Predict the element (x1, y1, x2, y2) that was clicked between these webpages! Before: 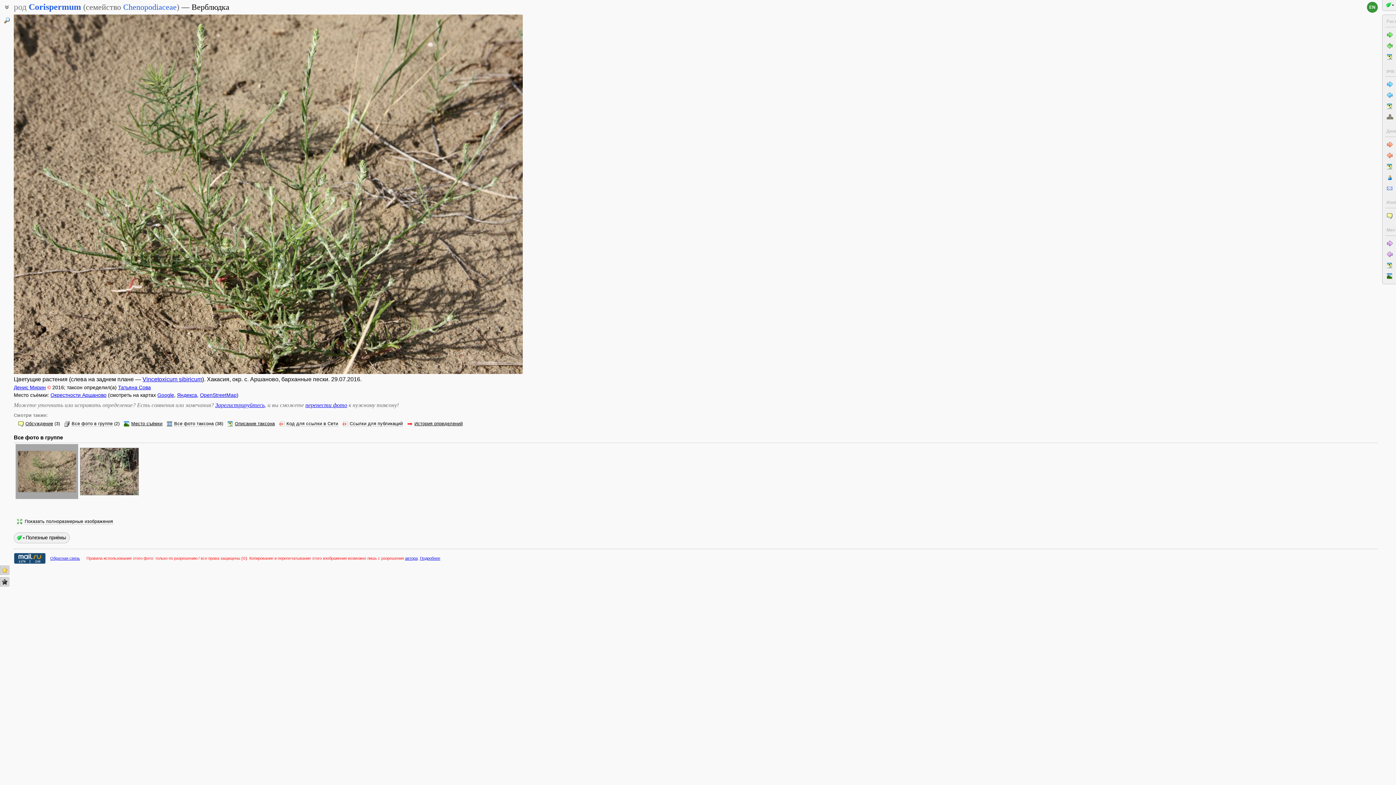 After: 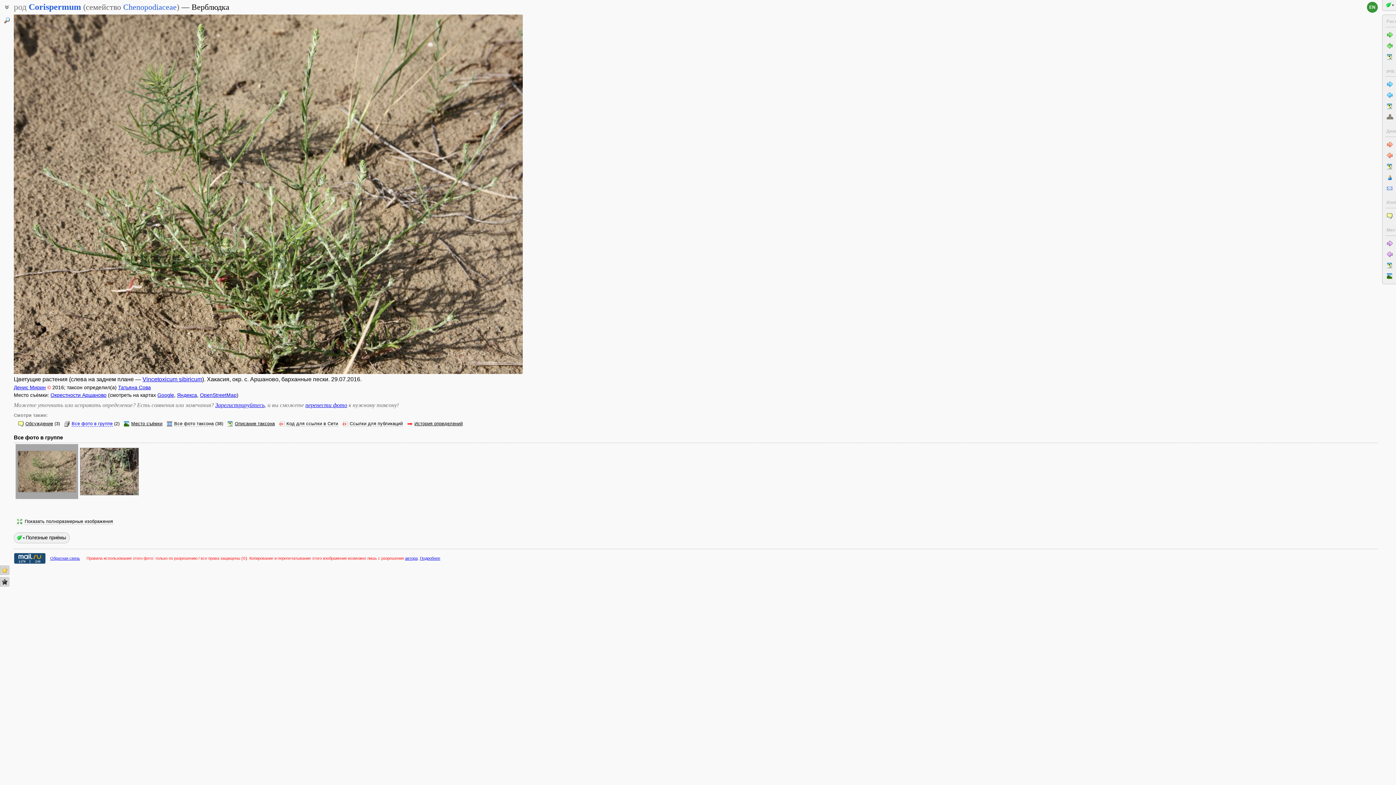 Action: label: Все фото в группе bbox: (71, 421, 112, 426)